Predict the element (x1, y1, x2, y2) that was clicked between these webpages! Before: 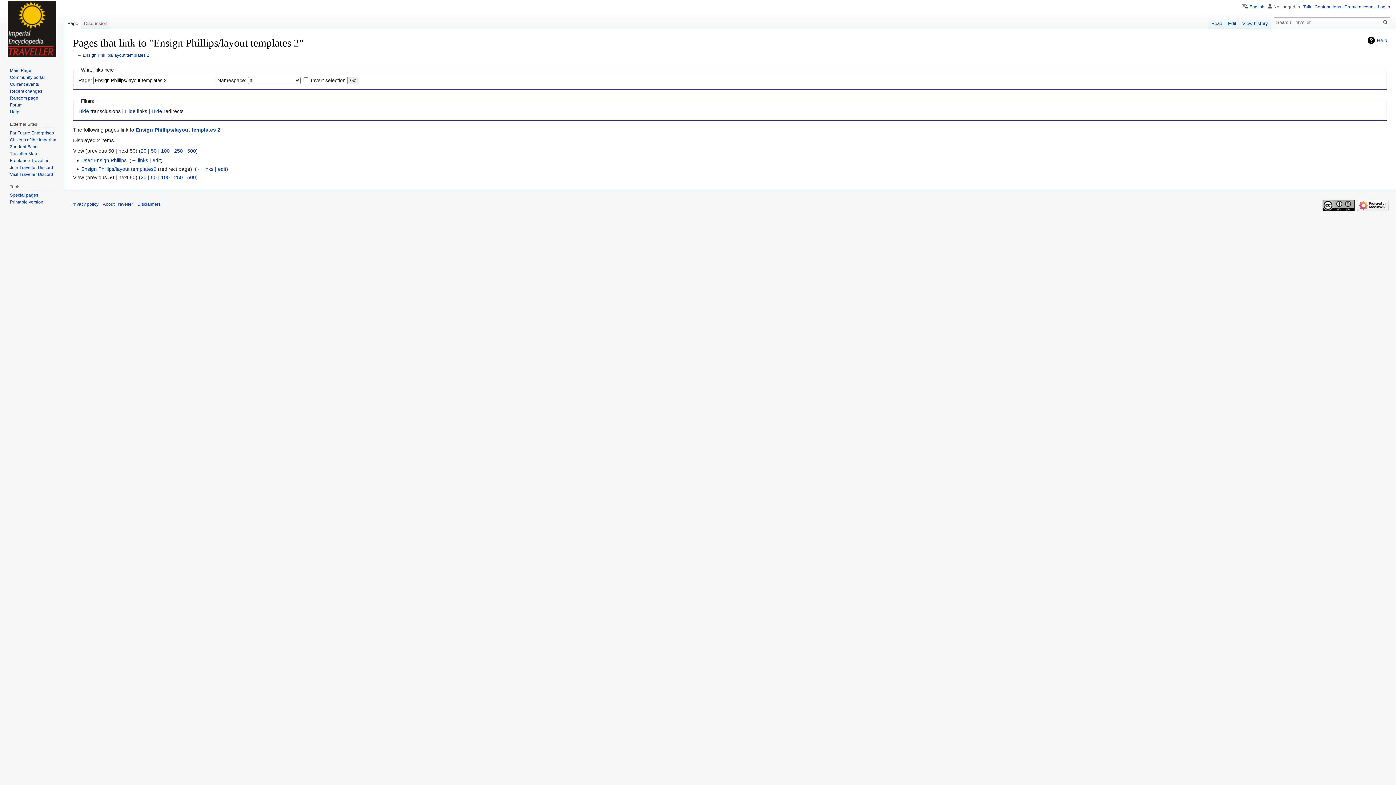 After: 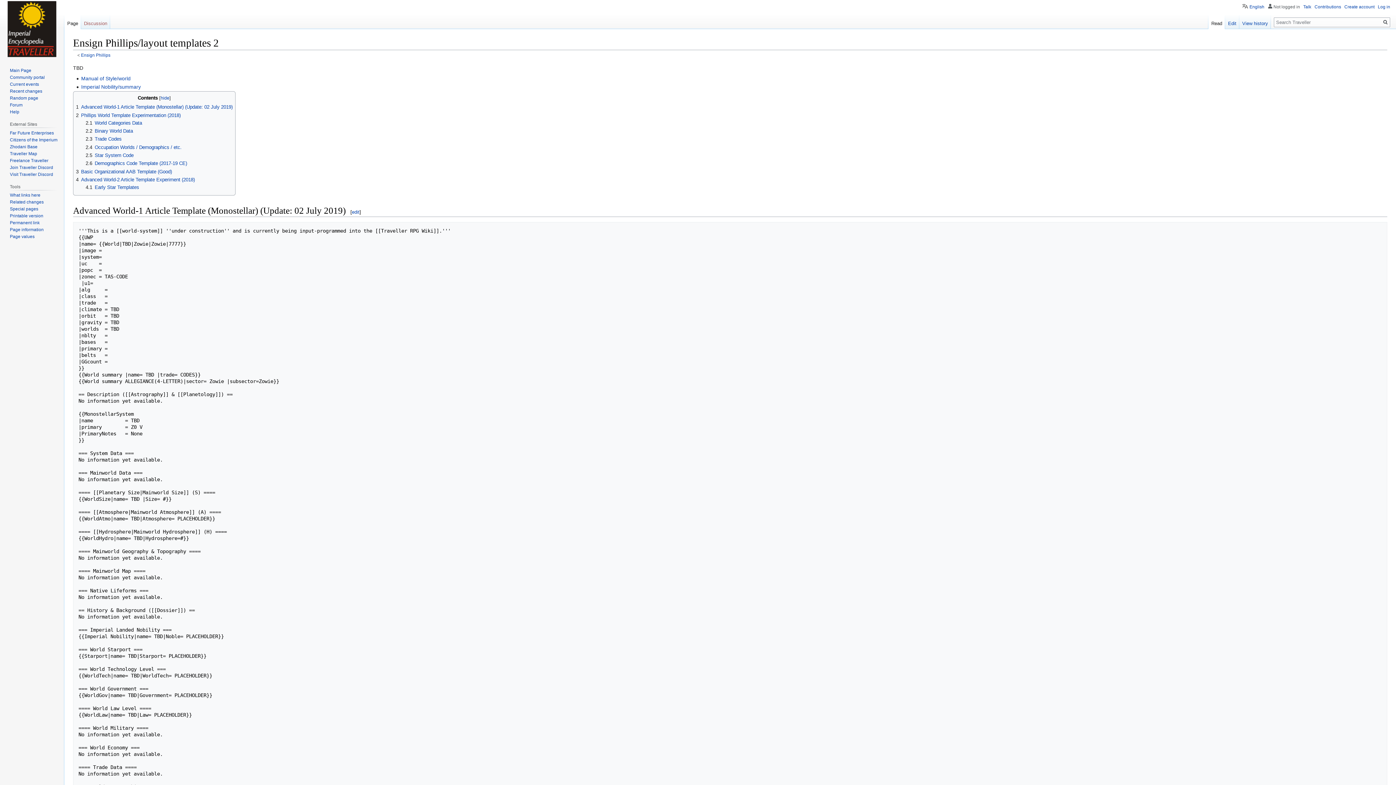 Action: label: Page bbox: (64, 14, 81, 29)